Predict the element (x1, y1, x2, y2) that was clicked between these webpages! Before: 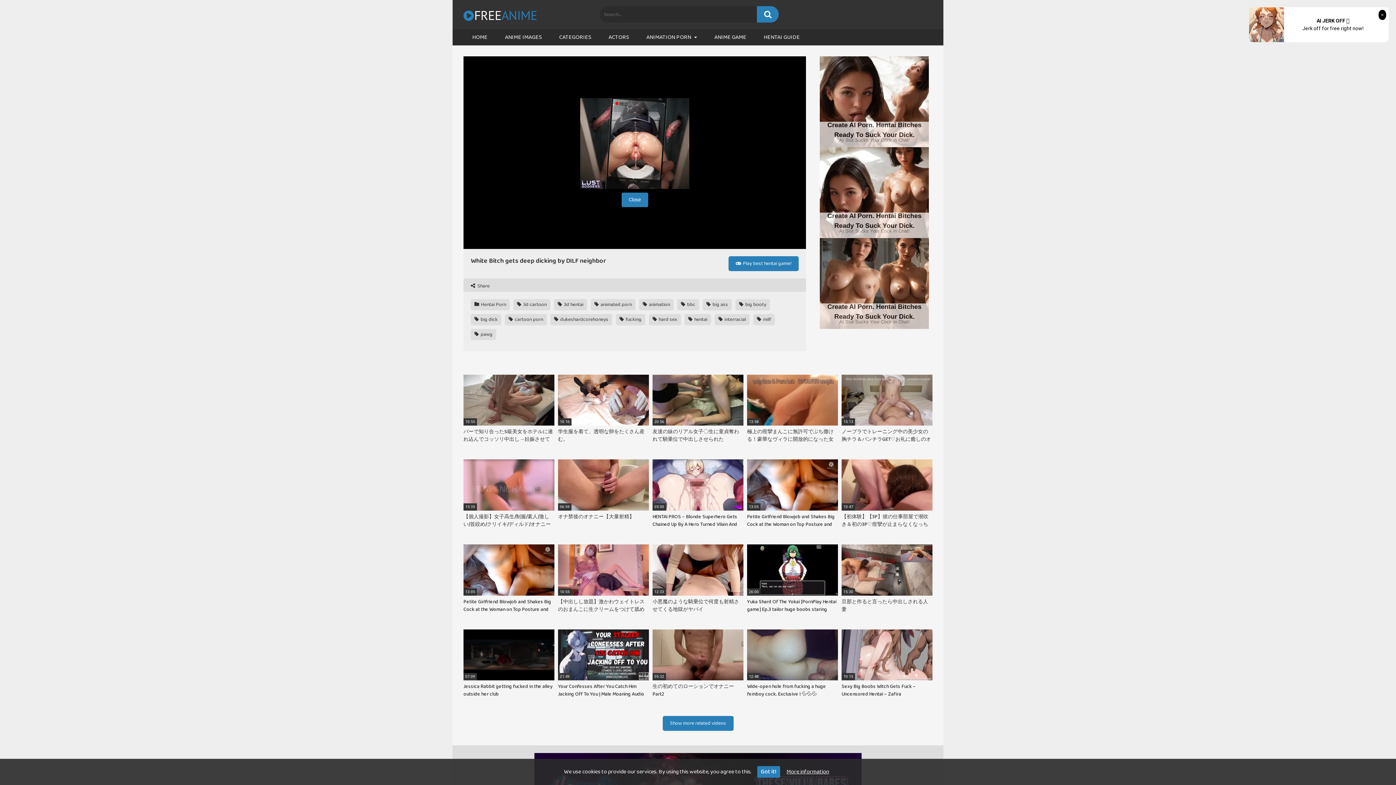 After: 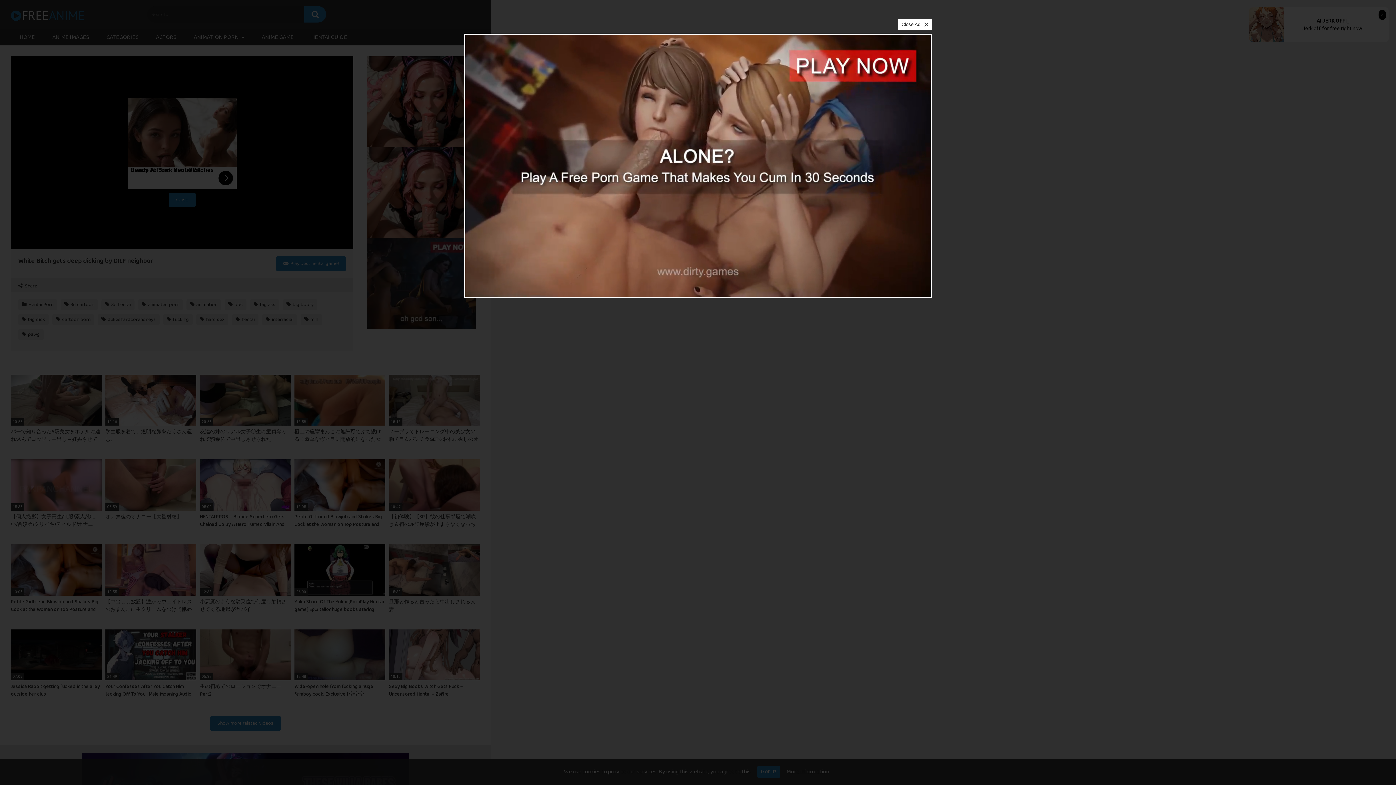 Action: label: CATEGORIES bbox: (550, 29, 600, 45)